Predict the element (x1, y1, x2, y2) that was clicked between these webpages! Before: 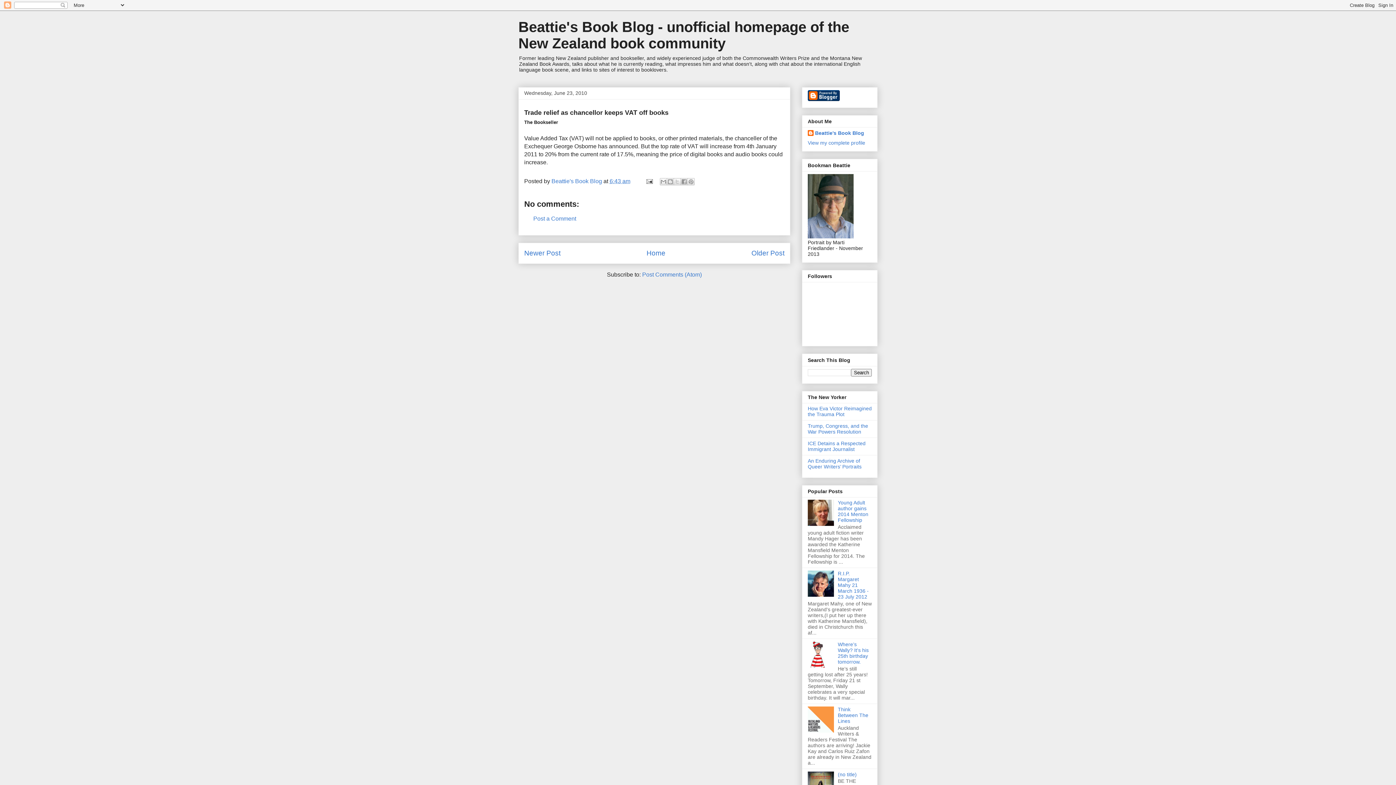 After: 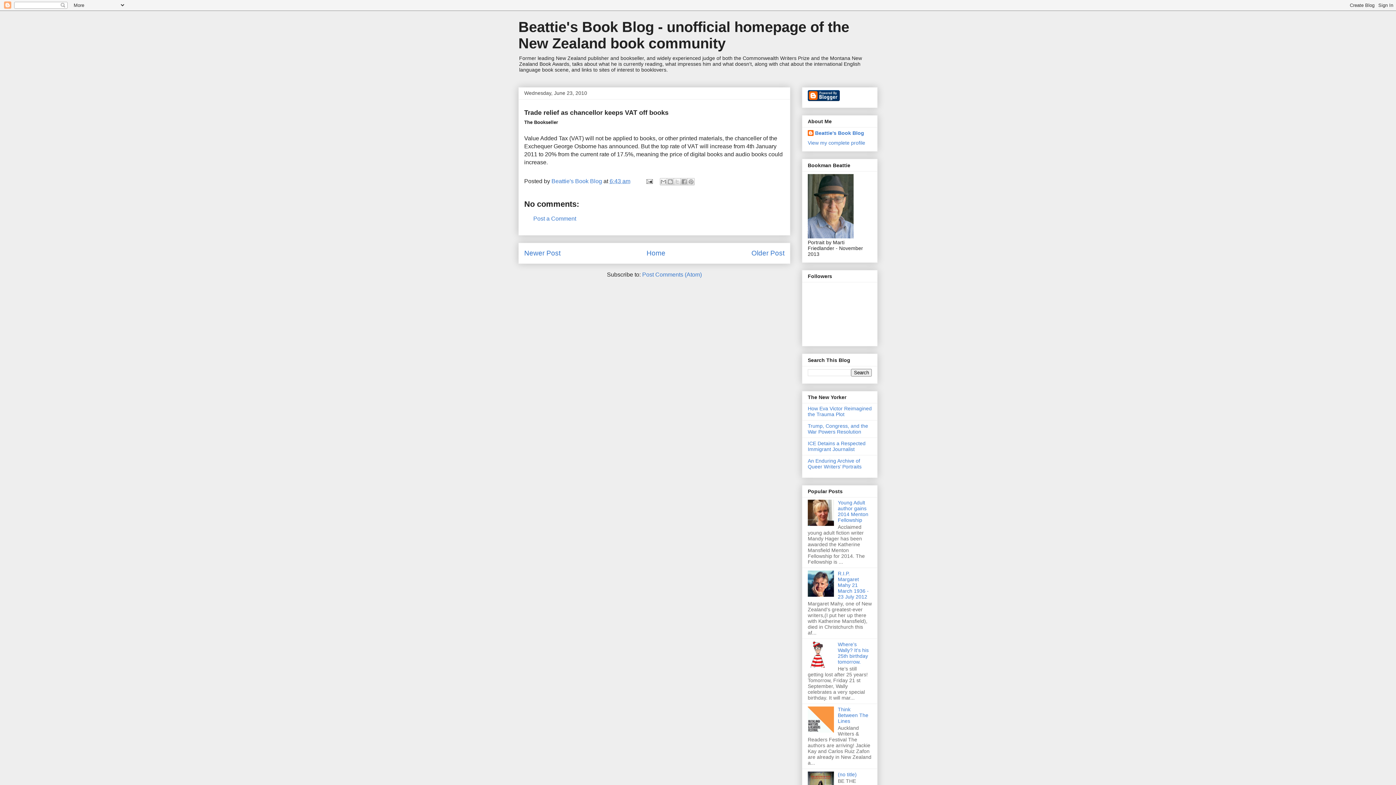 Action: label: 6:43 am bbox: (609, 178, 630, 184)